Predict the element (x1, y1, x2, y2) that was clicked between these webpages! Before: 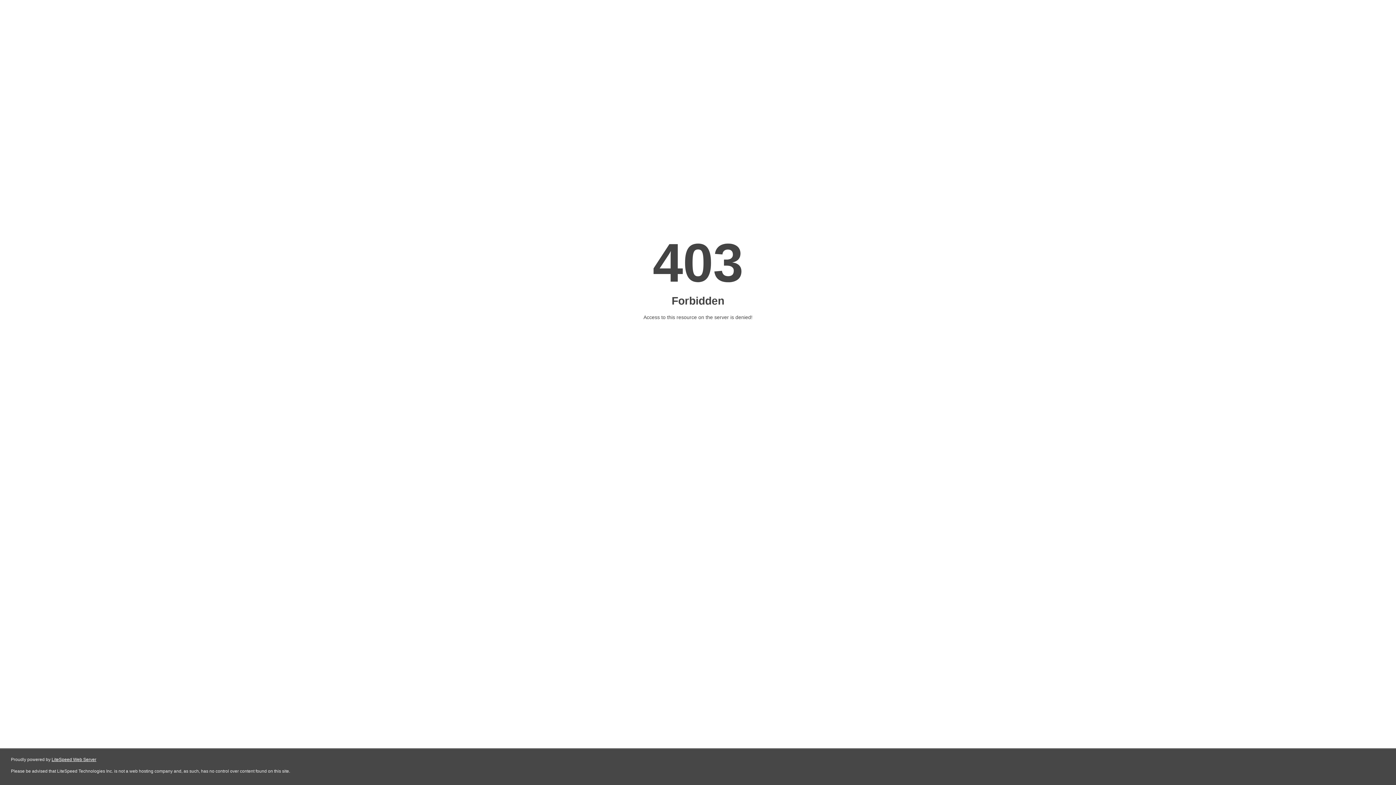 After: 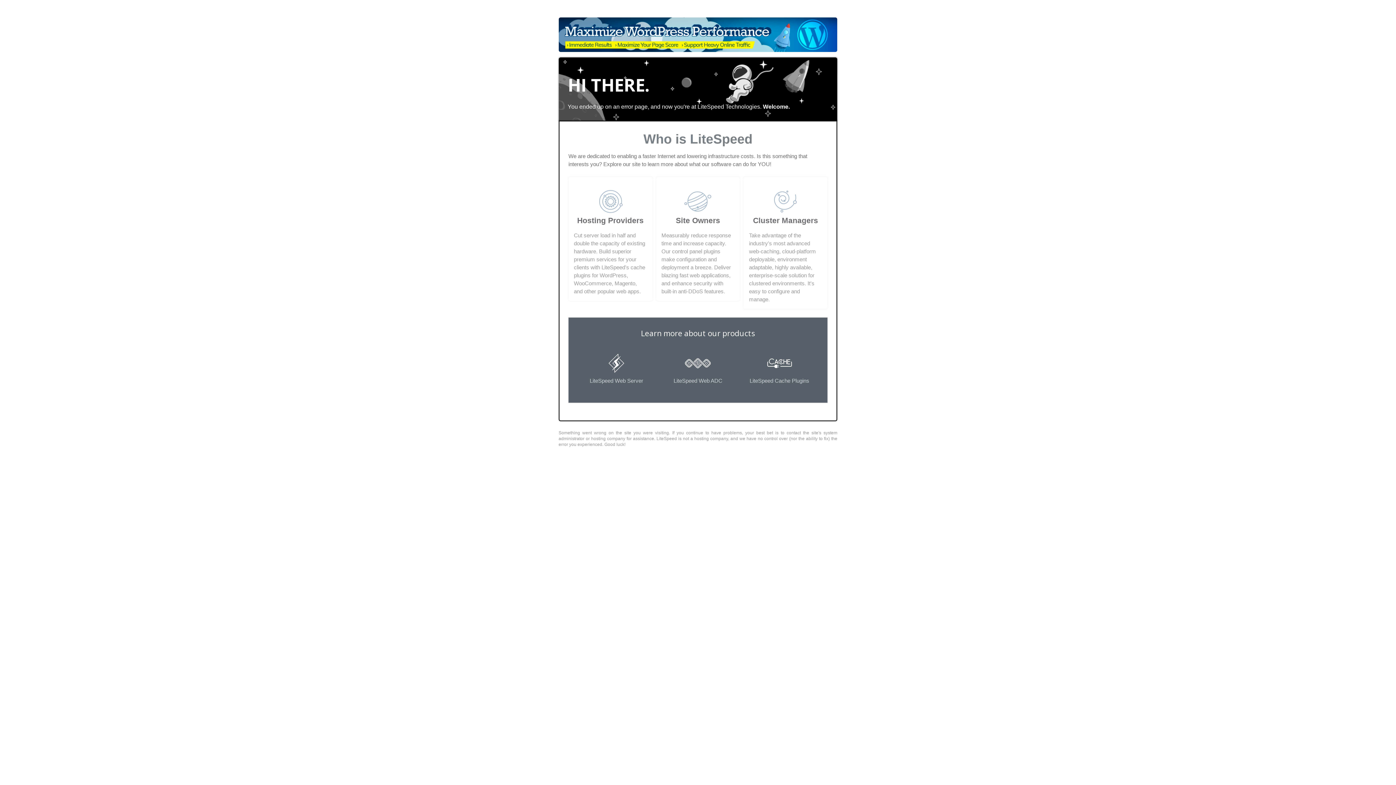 Action: label: LiteSpeed Web Server bbox: (51, 757, 96, 762)